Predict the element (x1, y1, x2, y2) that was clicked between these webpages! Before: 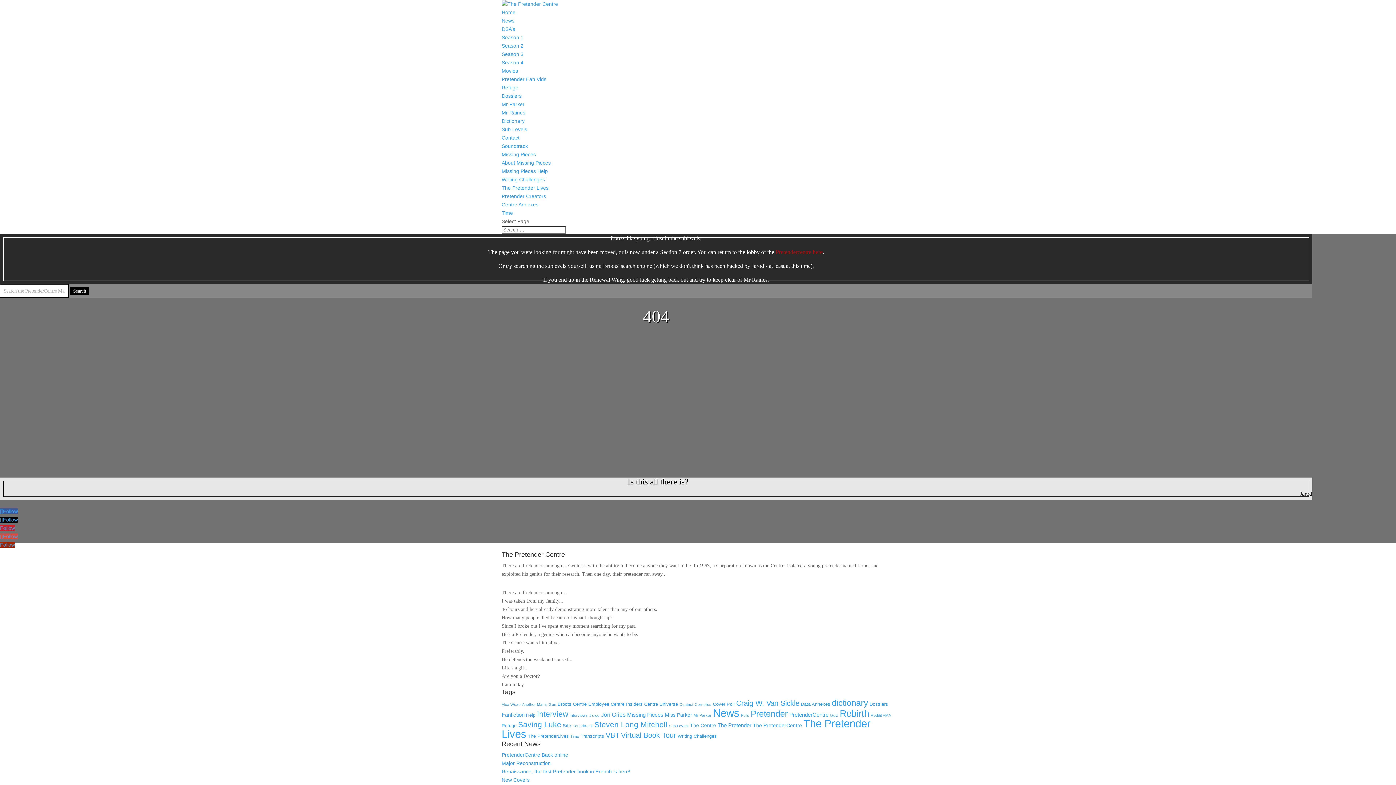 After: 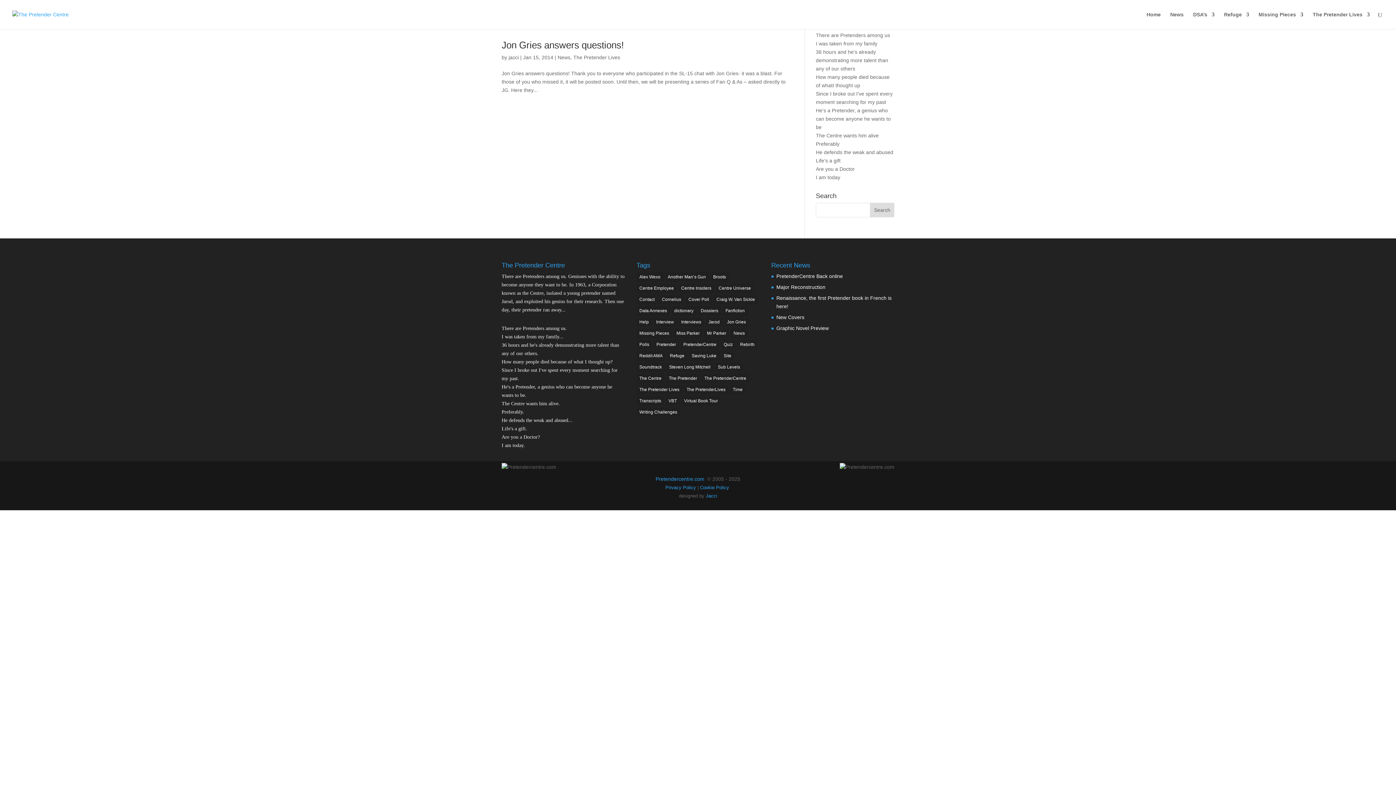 Action: bbox: (569, 713, 588, 717) label: Interviews (1 item)